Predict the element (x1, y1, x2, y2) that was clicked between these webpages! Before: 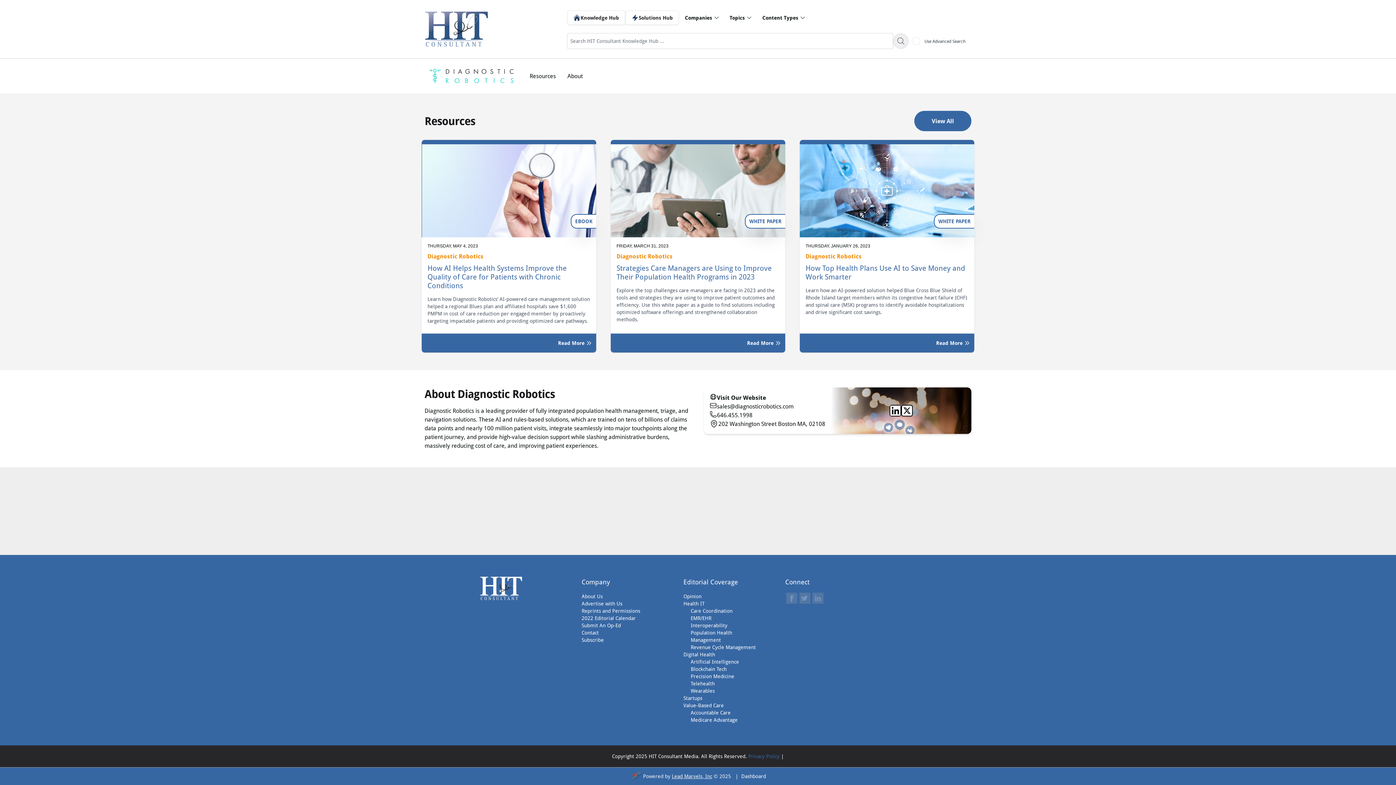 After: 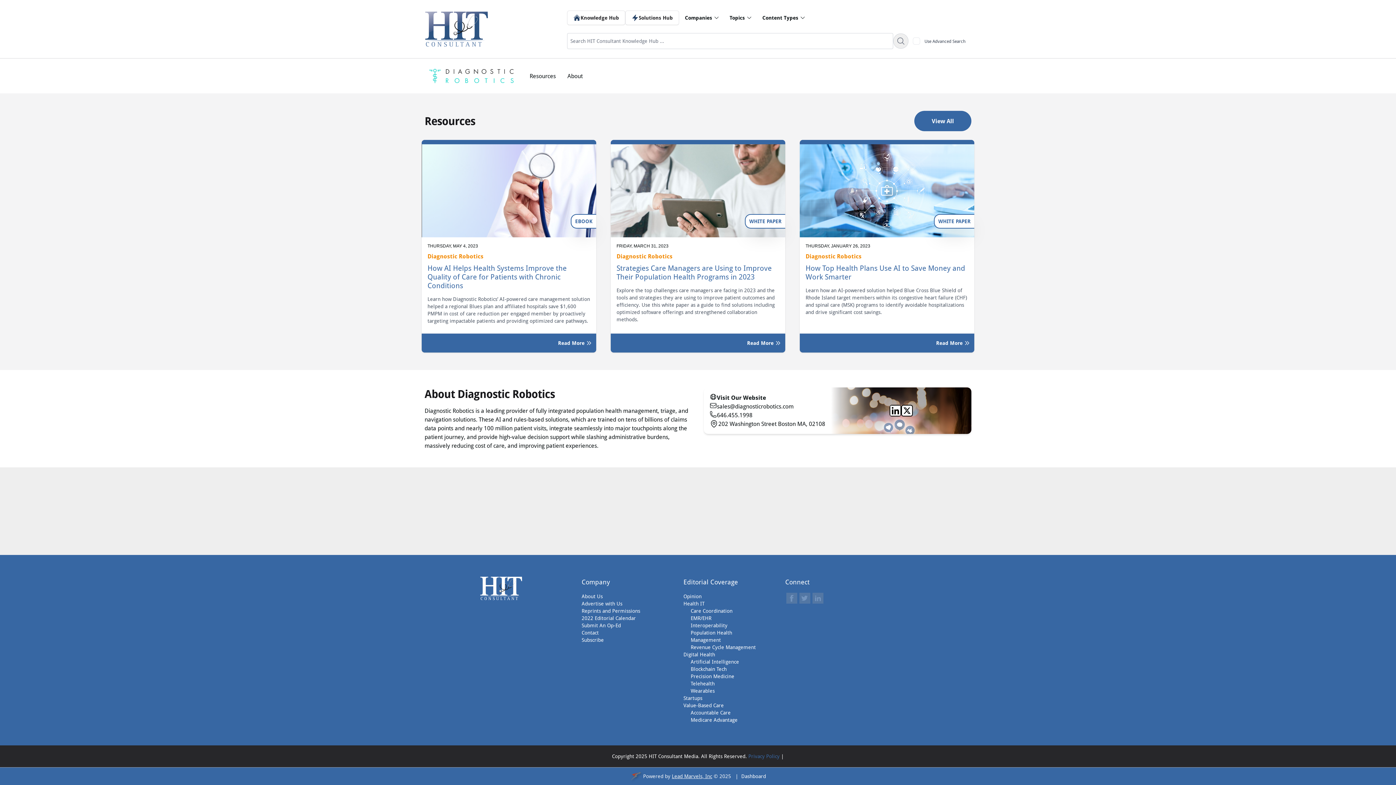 Action: label: Diagnostic Robotics bbox: (616, 251, 779, 260)